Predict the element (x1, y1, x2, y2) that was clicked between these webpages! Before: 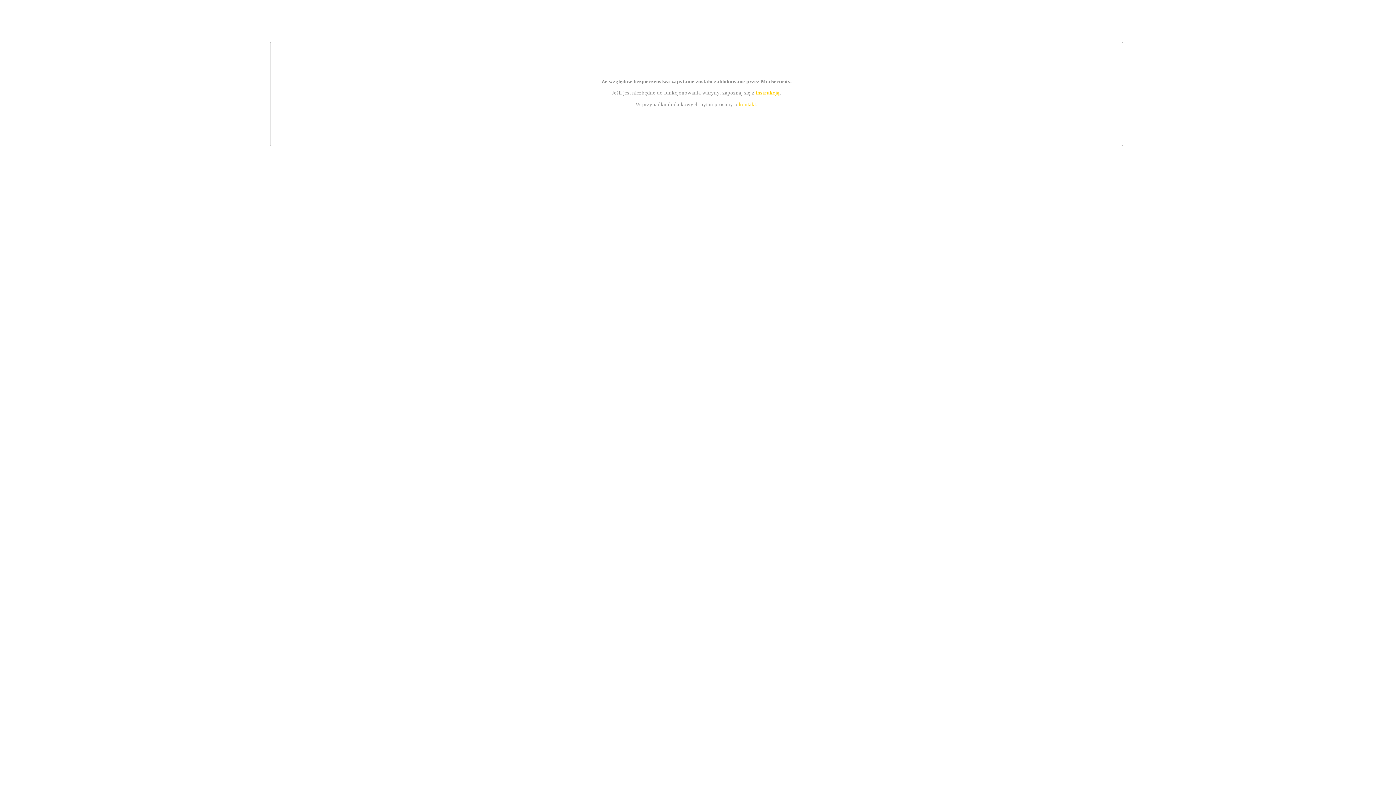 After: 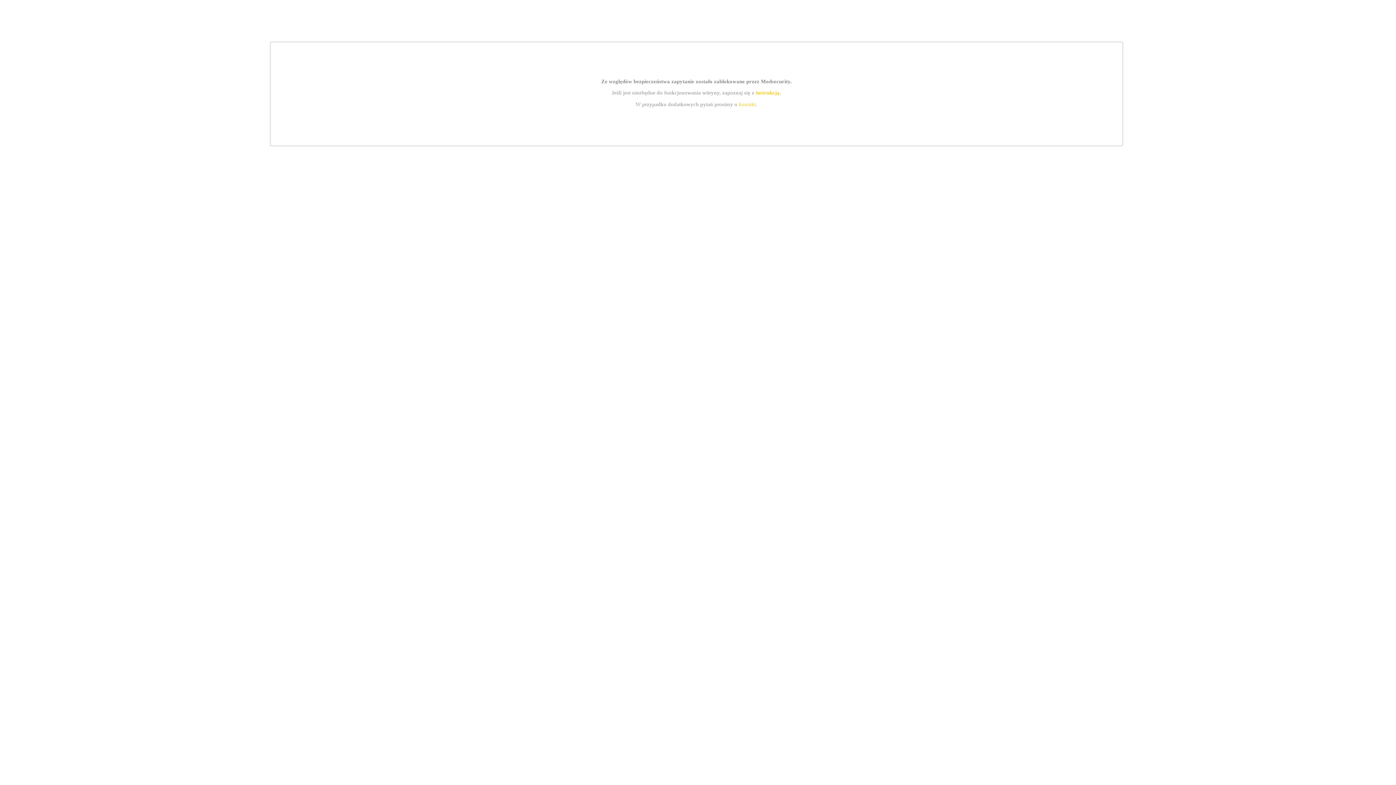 Action: label: instrukcją bbox: (755, 89, 779, 95)